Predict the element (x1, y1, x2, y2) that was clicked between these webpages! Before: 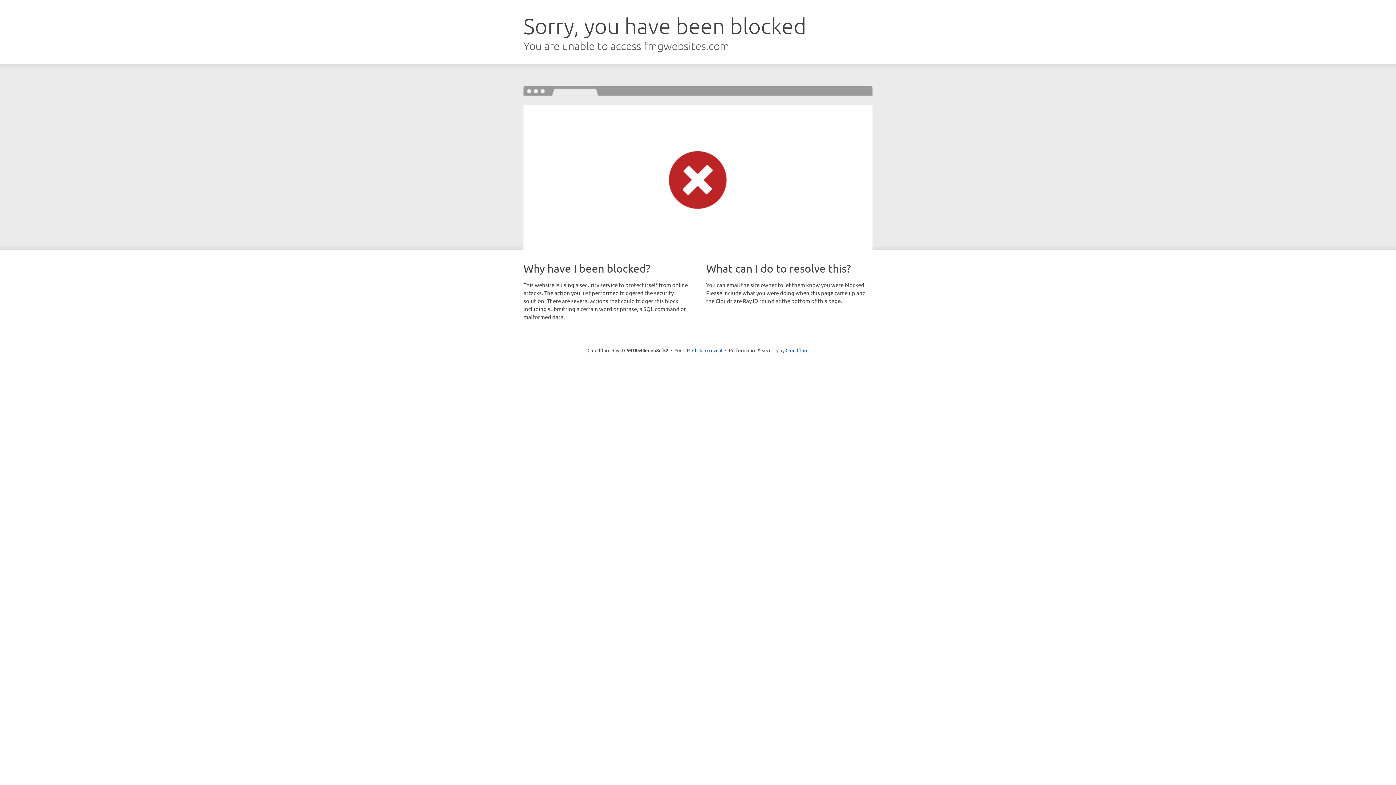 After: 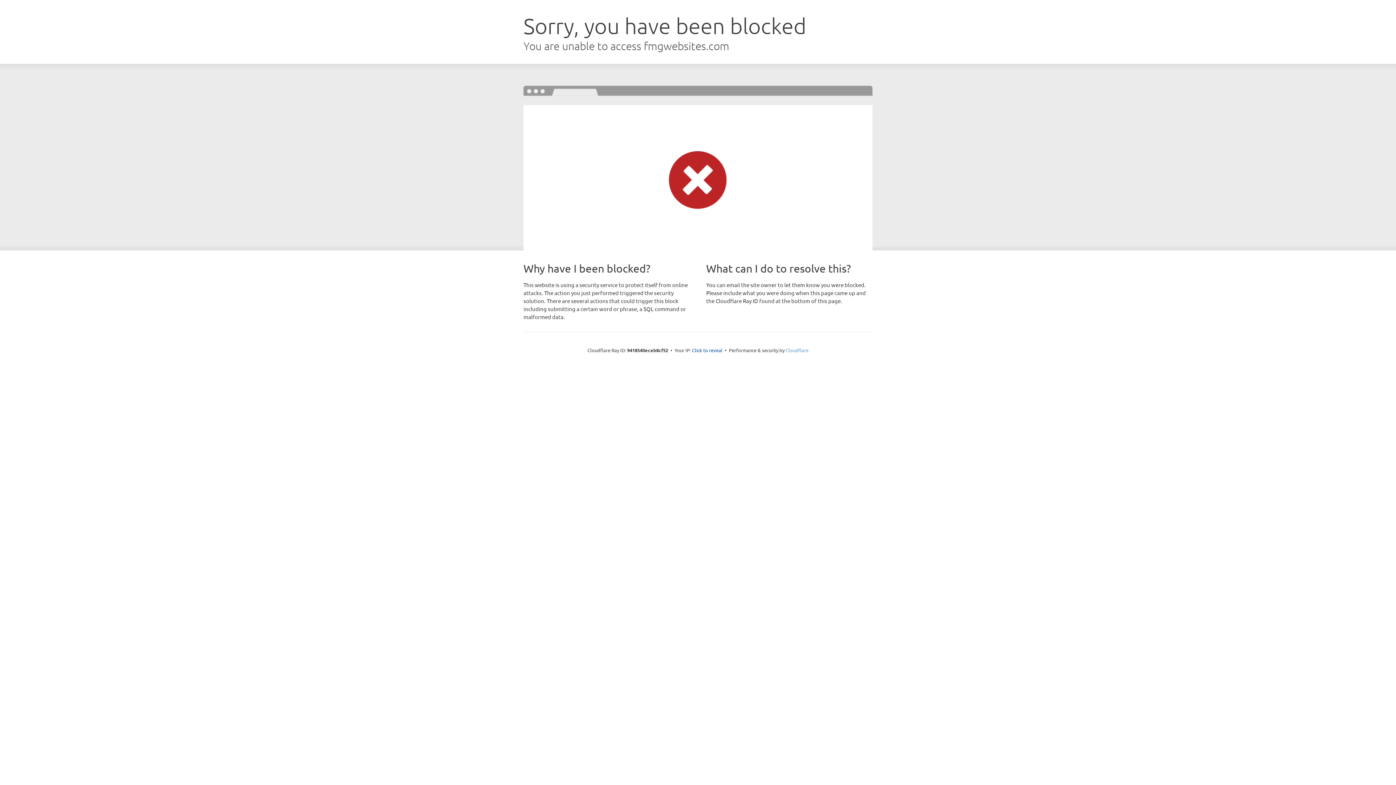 Action: bbox: (785, 347, 808, 353) label: Cloudflare